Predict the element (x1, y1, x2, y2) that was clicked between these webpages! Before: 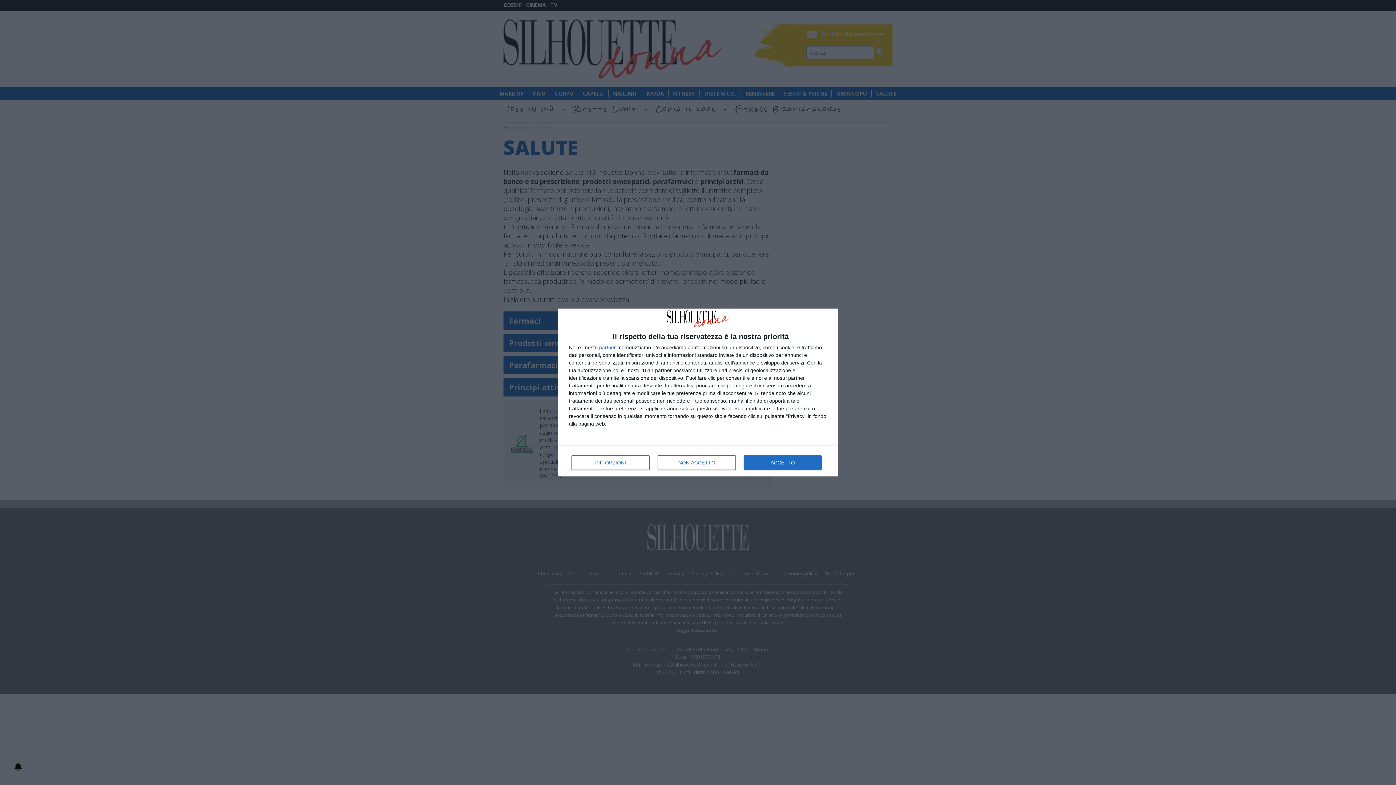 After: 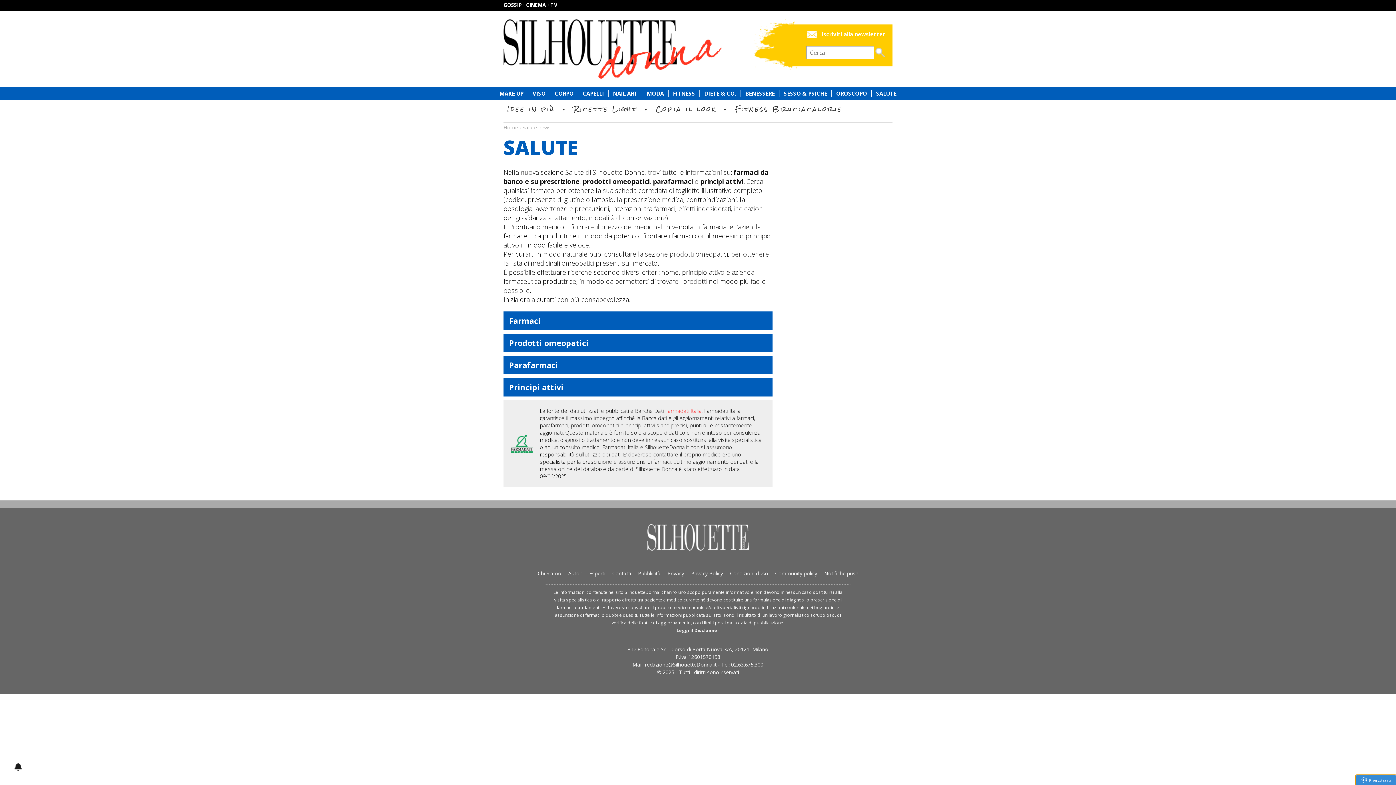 Action: bbox: (657, 455, 736, 470) label: NON ACCETTO